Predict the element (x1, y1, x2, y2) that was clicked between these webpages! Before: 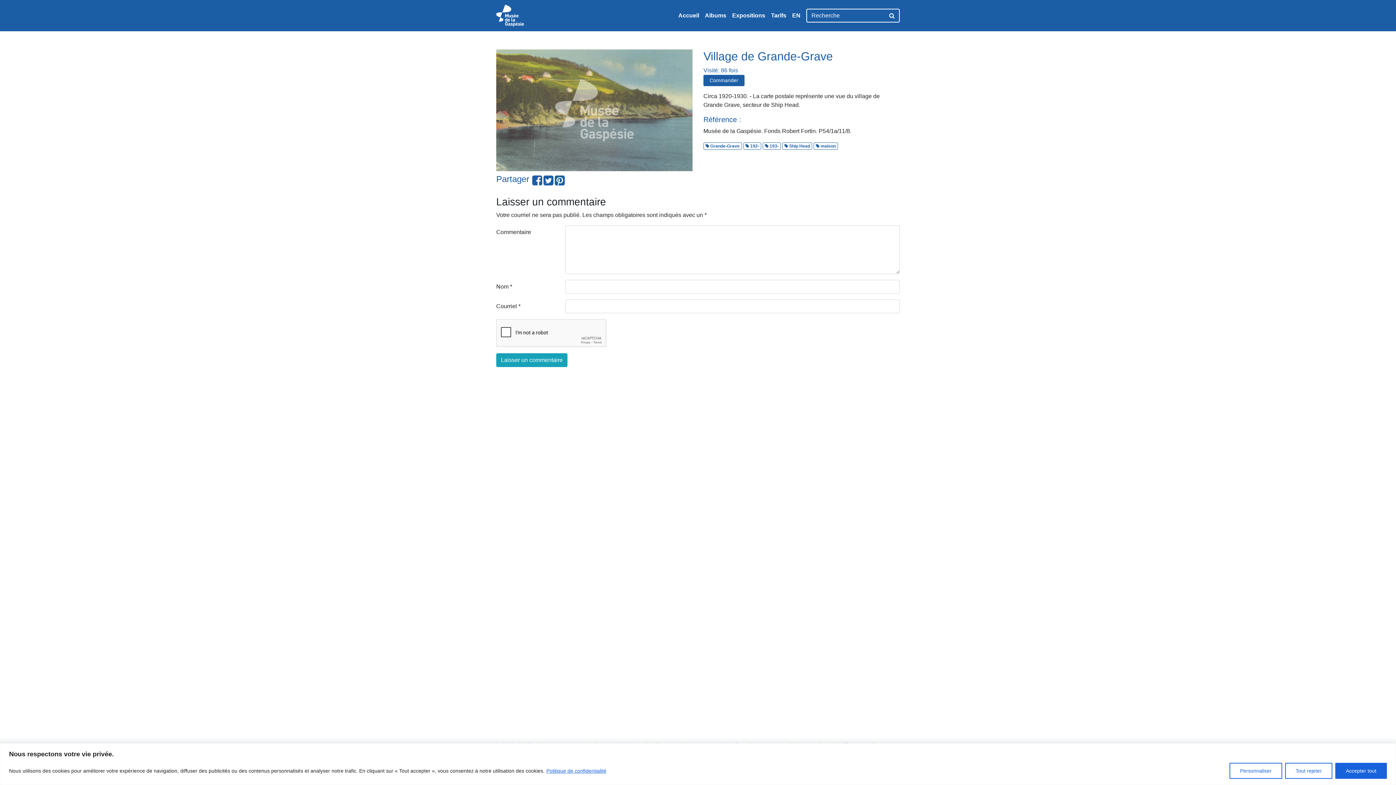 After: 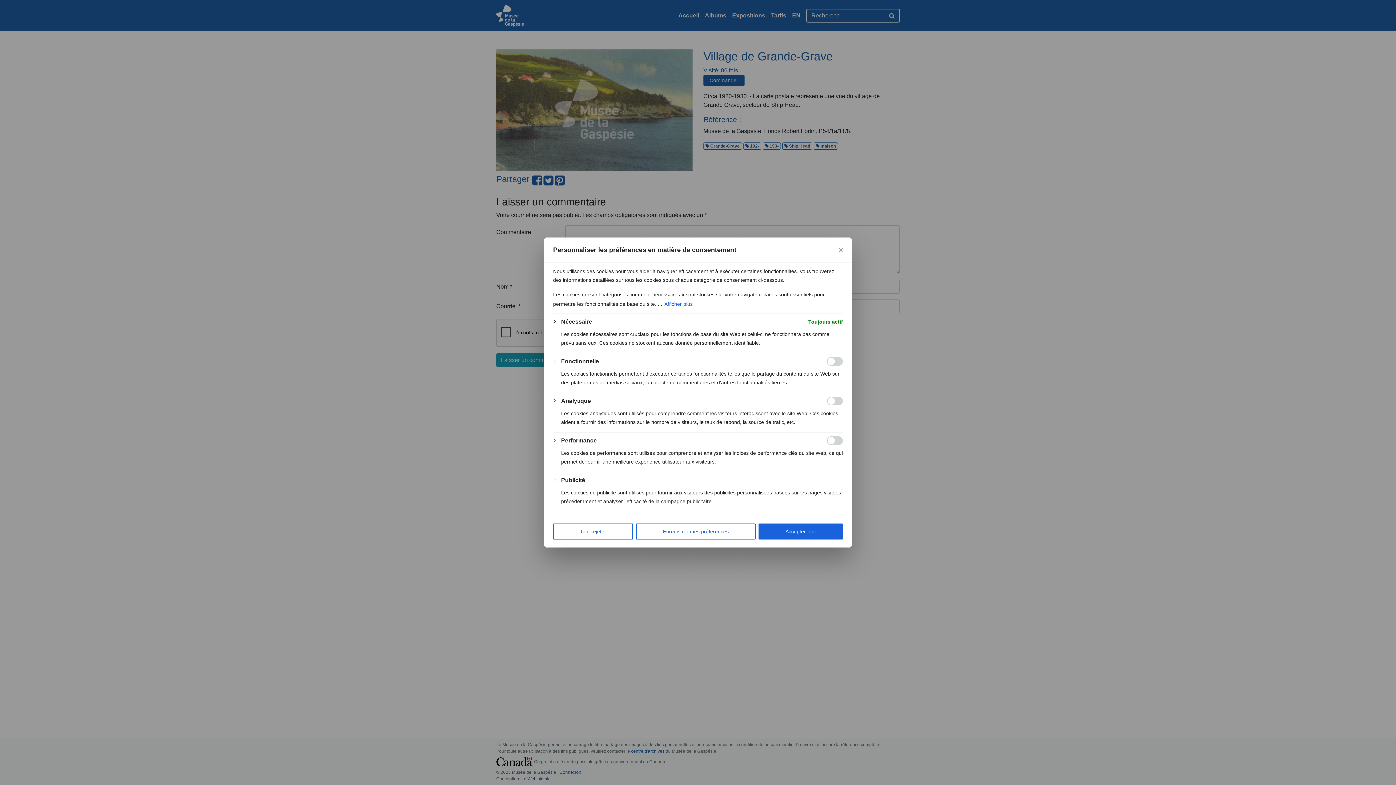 Action: bbox: (1229, 763, 1282, 779) label: Personnaliser